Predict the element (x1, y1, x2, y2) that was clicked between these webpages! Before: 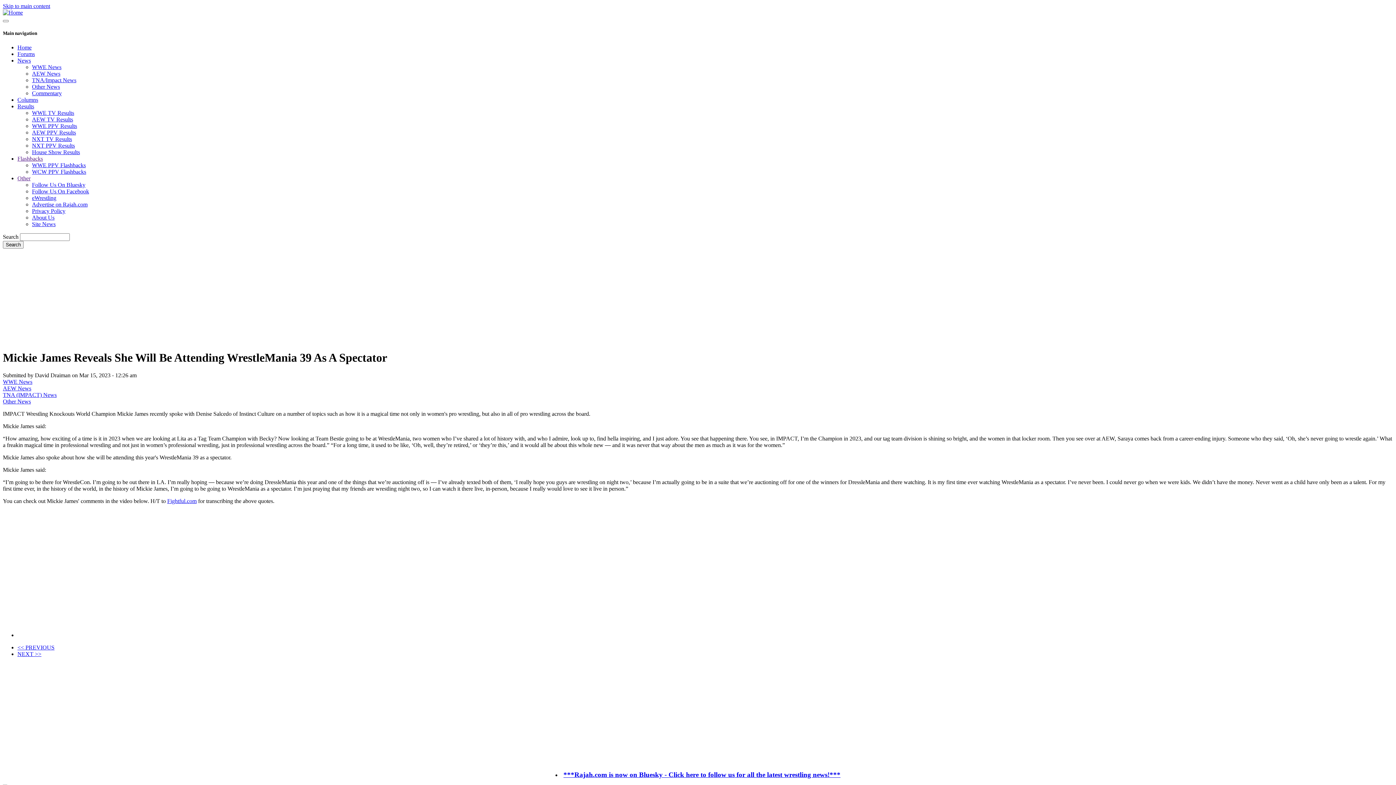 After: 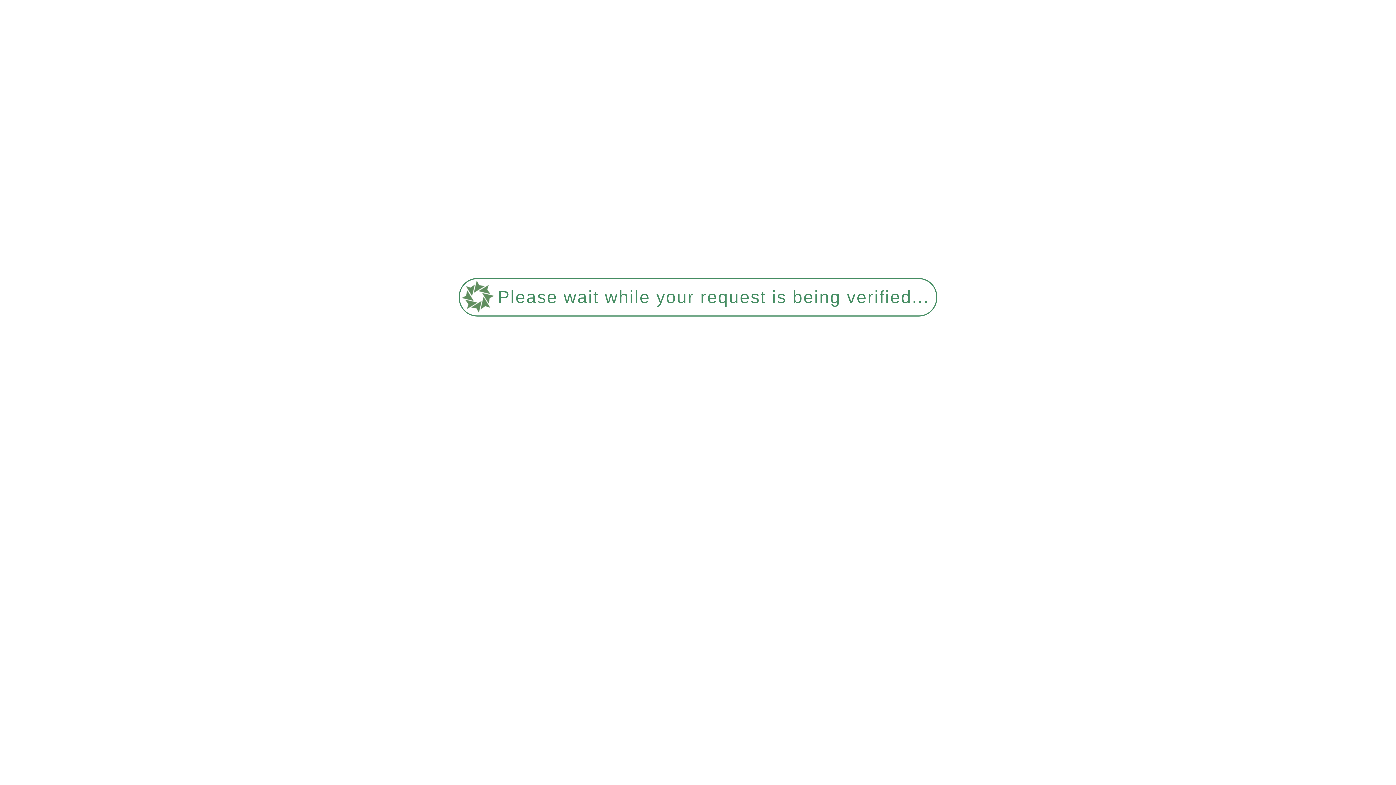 Action: label: Other News bbox: (2, 398, 30, 404)